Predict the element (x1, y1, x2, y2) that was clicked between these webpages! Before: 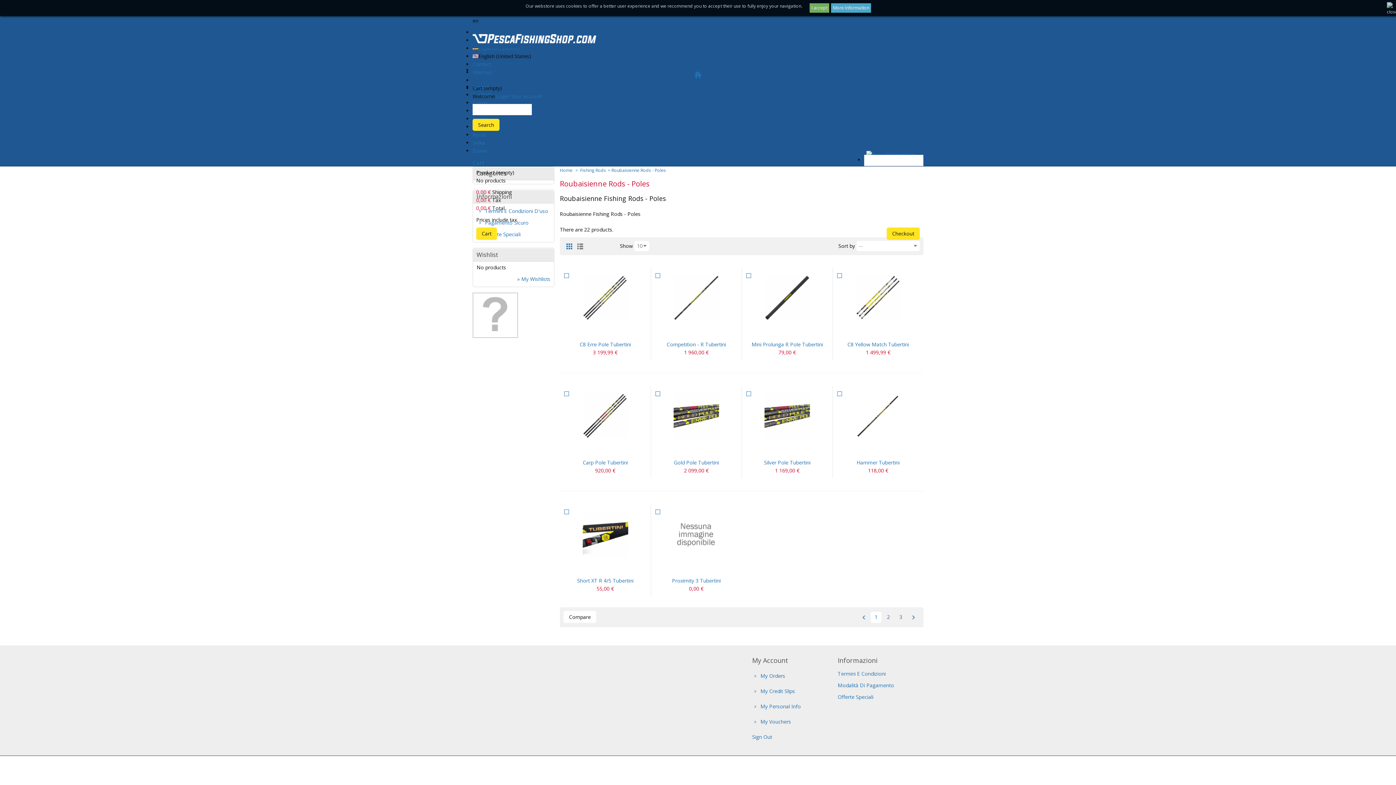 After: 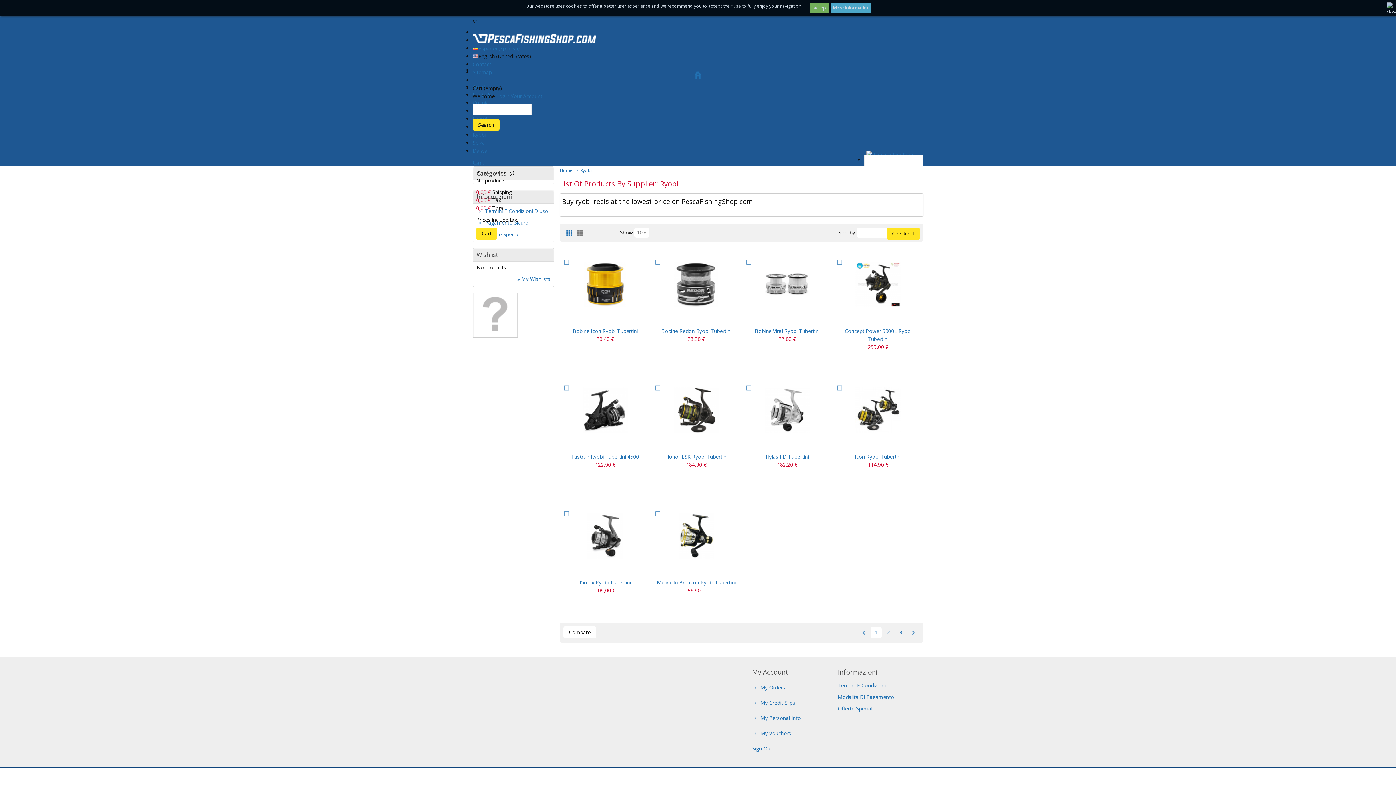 Action: bbox: (472, 131, 485, 138) label: Ryobi